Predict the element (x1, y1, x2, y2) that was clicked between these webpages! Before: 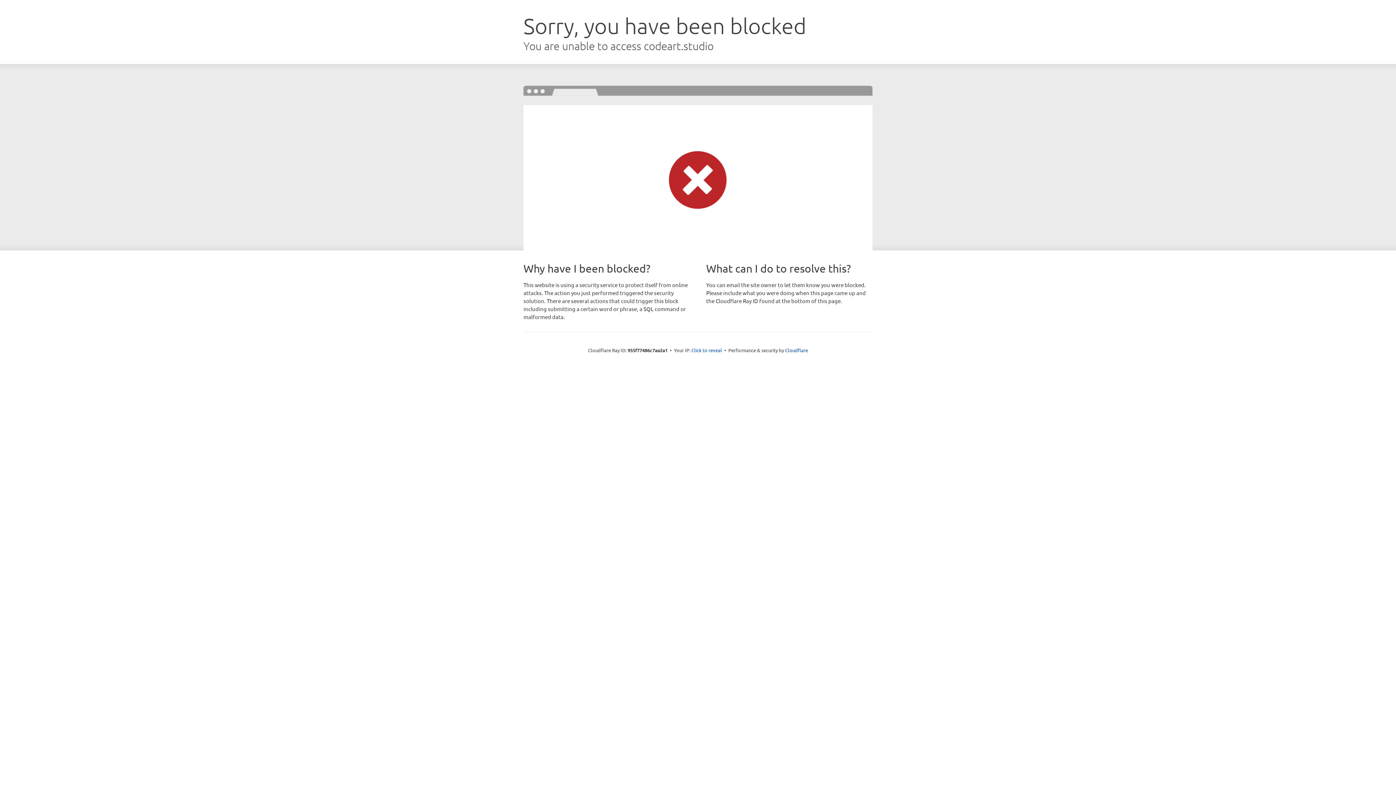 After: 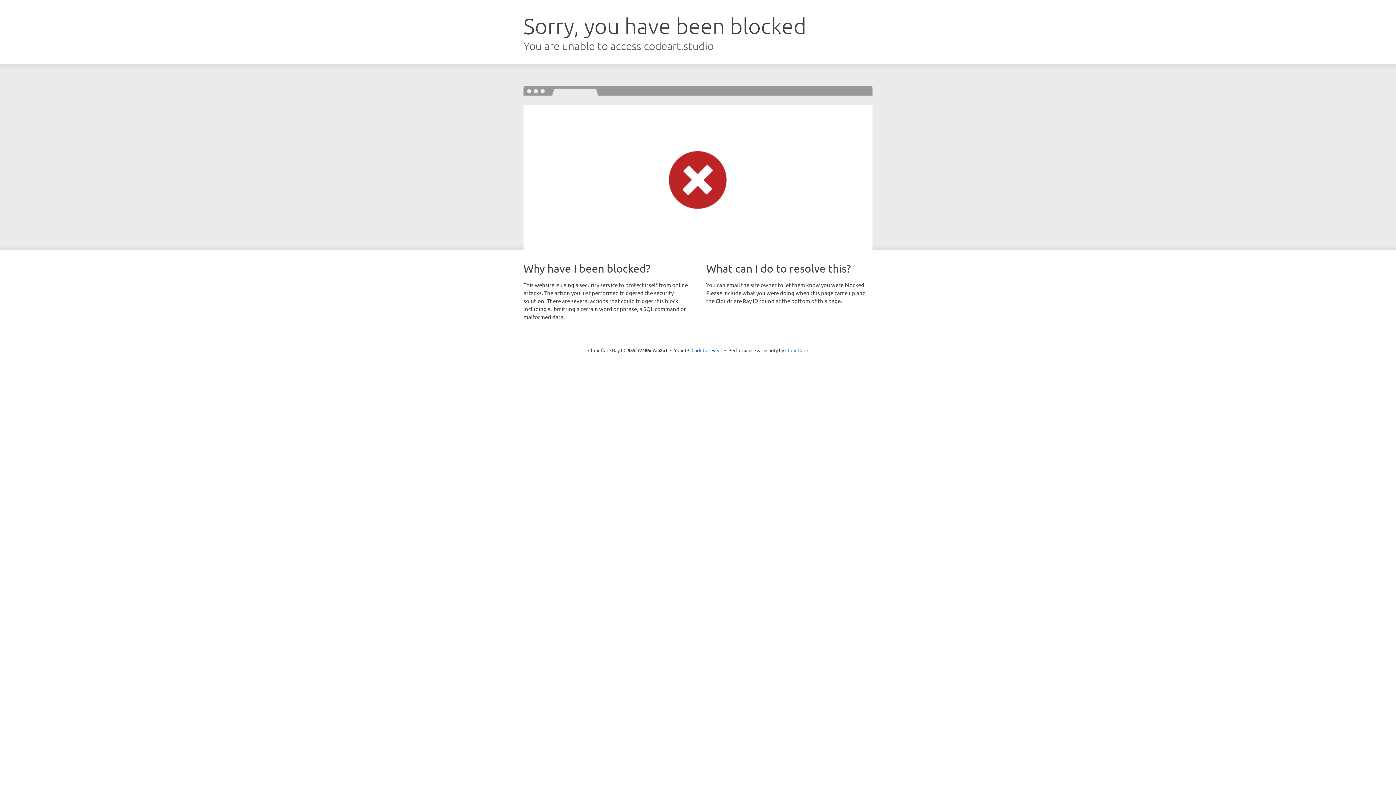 Action: label: Cloudflare bbox: (785, 347, 808, 353)